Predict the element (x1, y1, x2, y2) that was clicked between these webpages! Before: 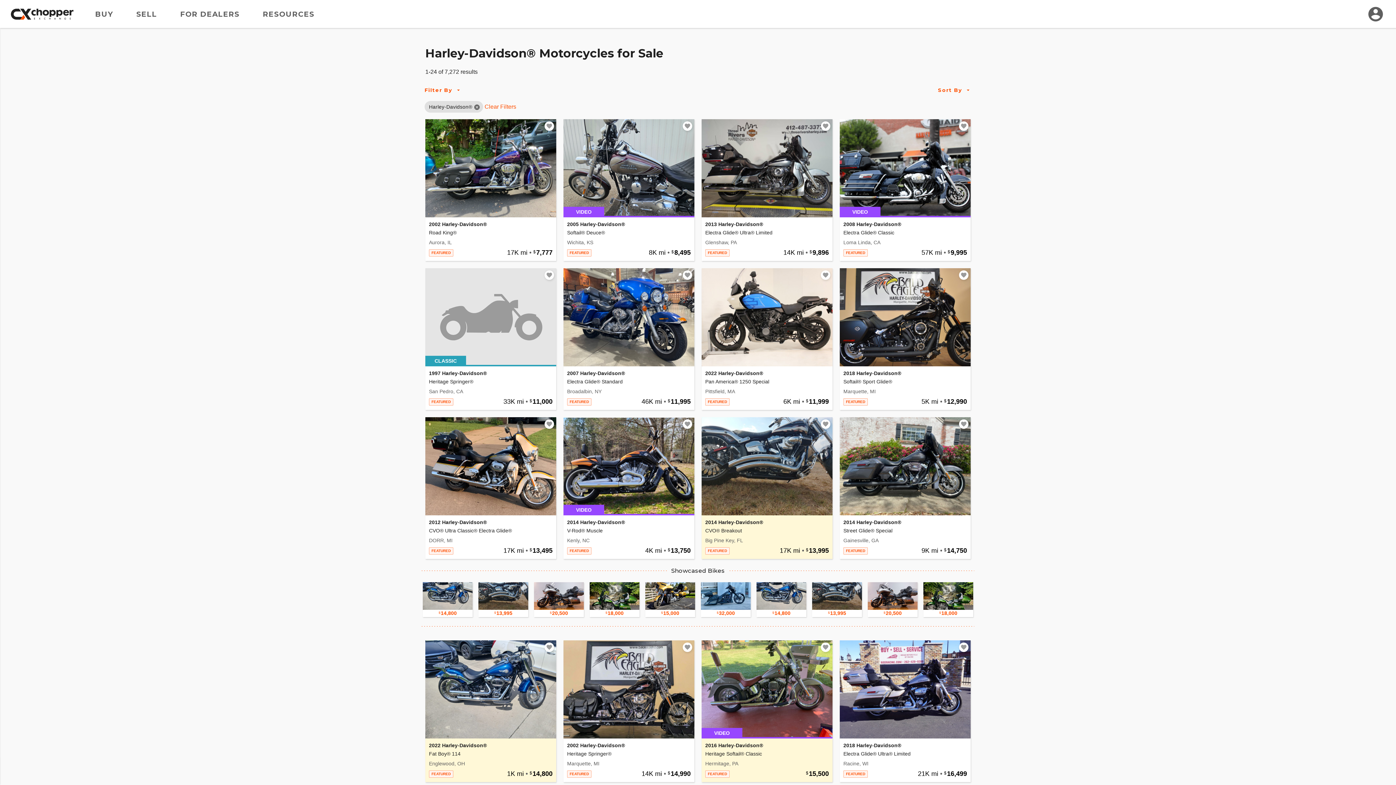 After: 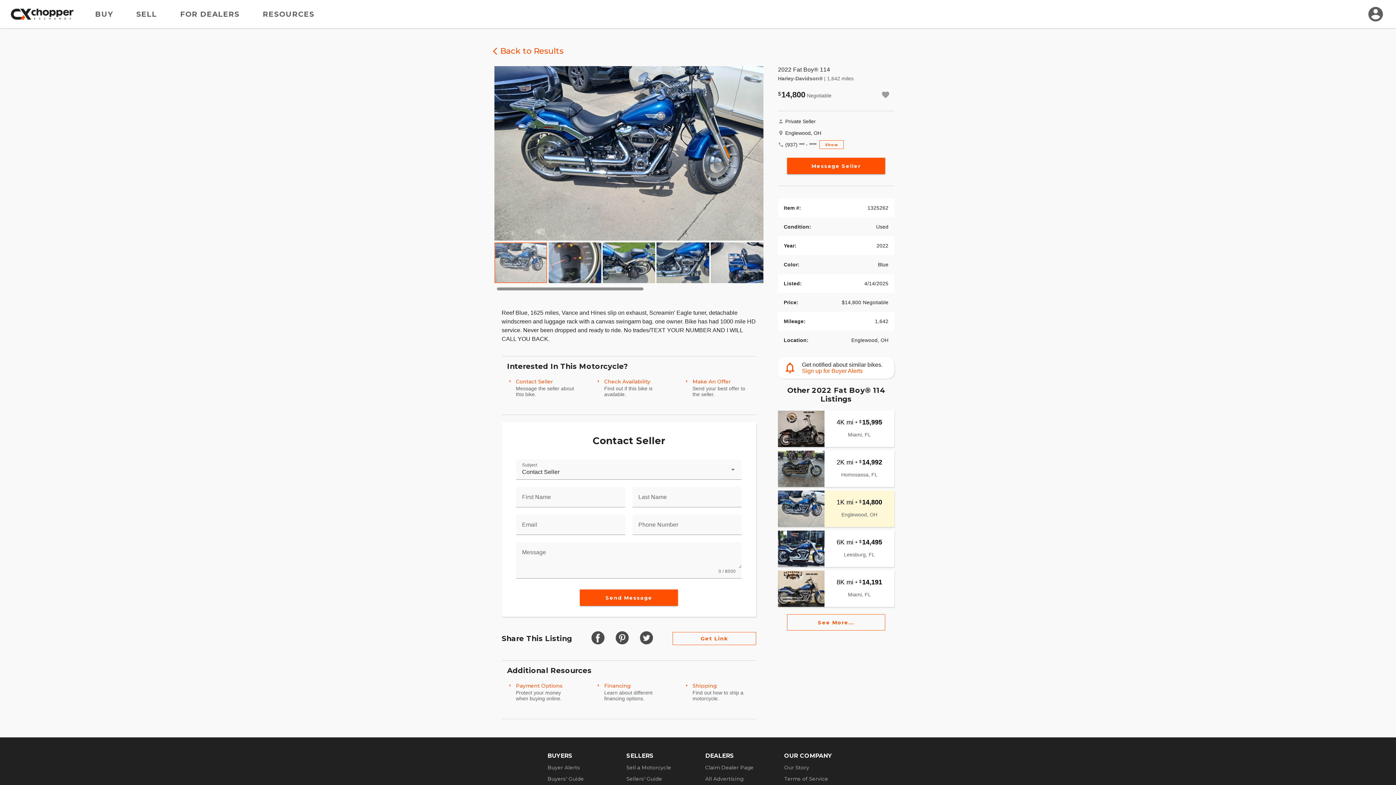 Action: bbox: (755, 581, 807, 618) label: 14,800